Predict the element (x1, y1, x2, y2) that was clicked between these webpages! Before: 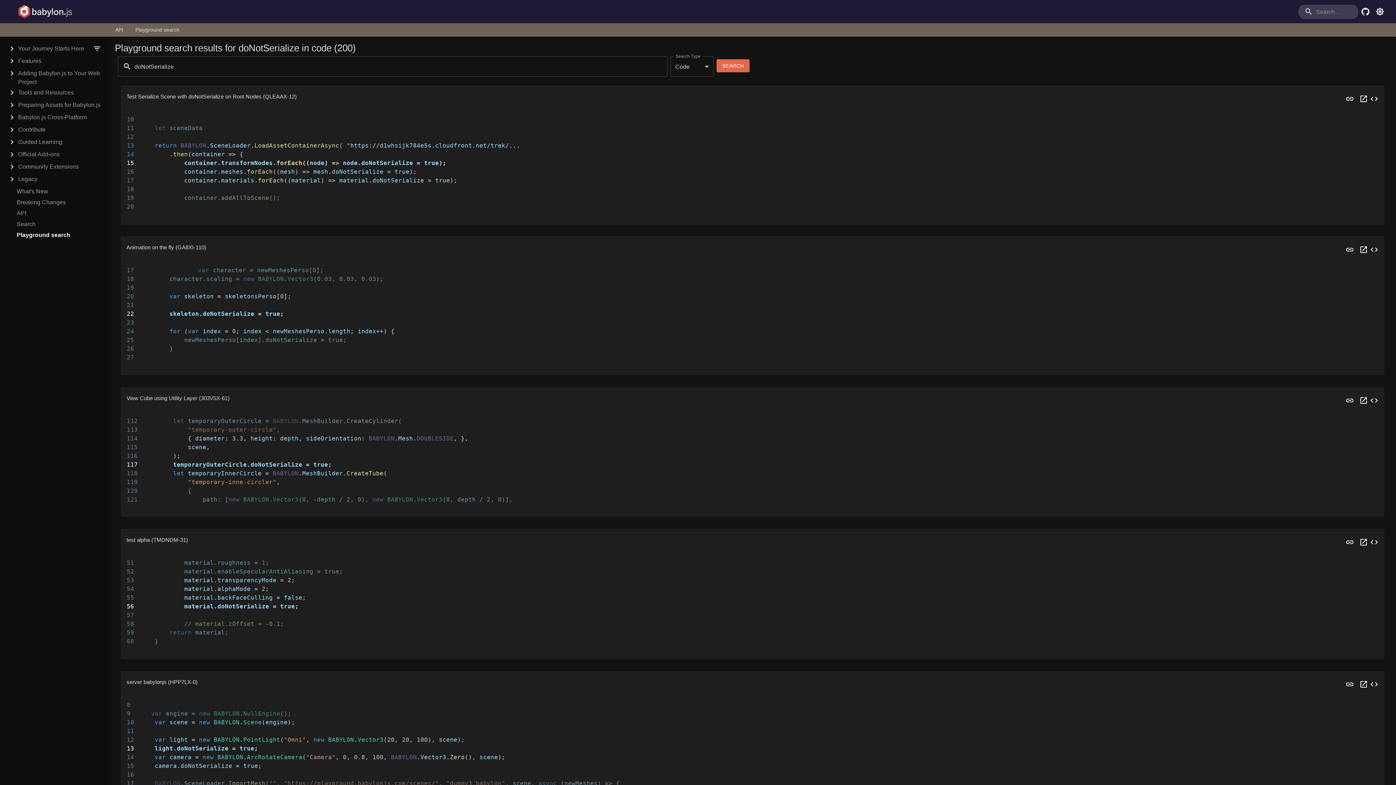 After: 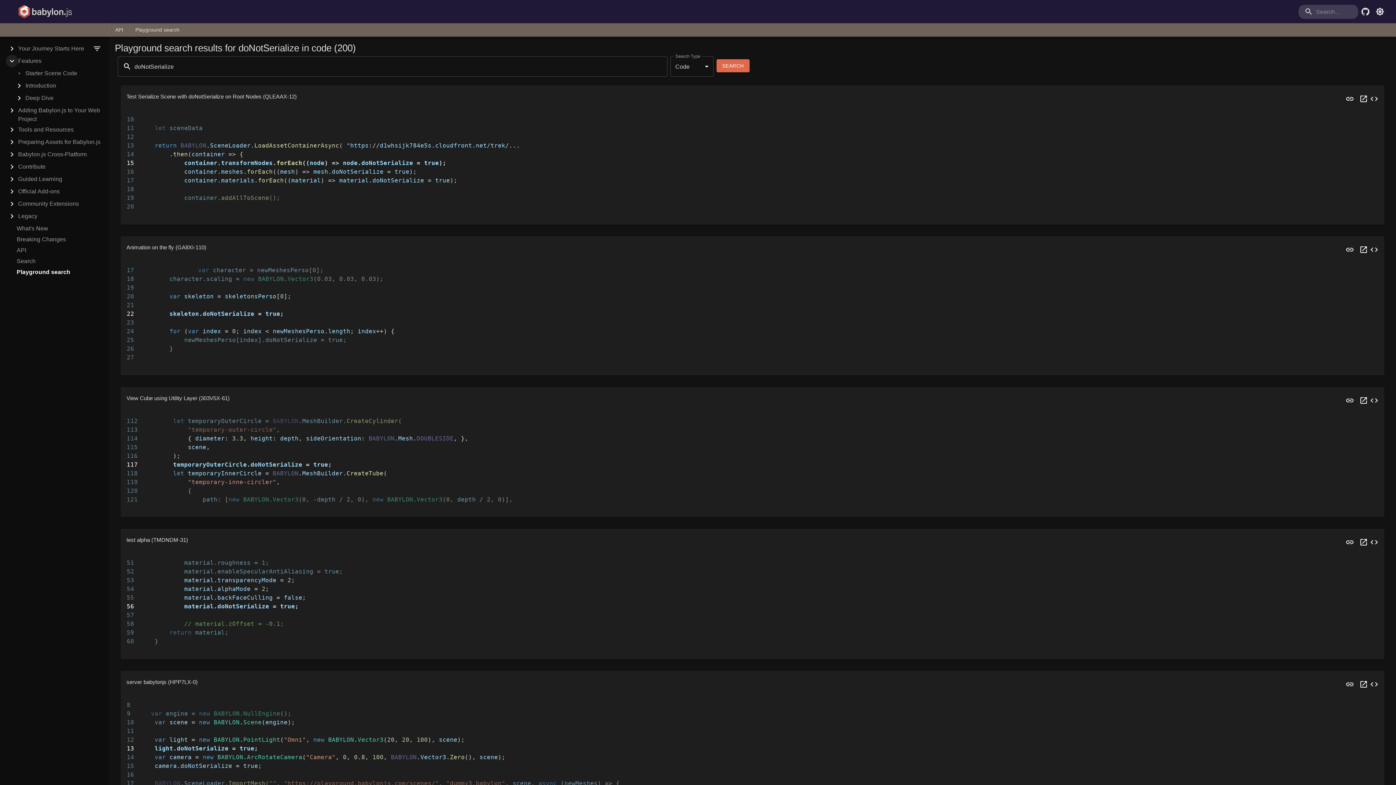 Action: bbox: (5, 54, 18, 67)